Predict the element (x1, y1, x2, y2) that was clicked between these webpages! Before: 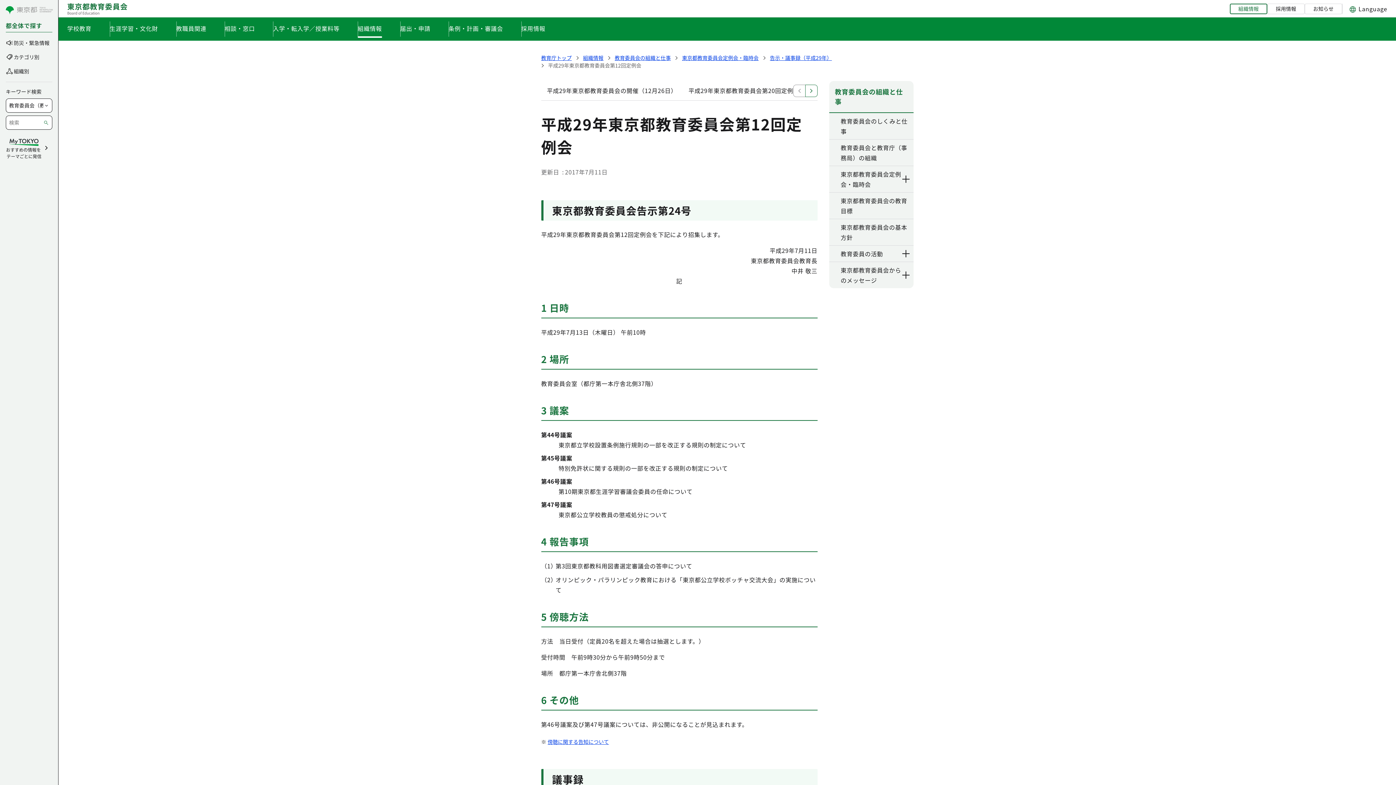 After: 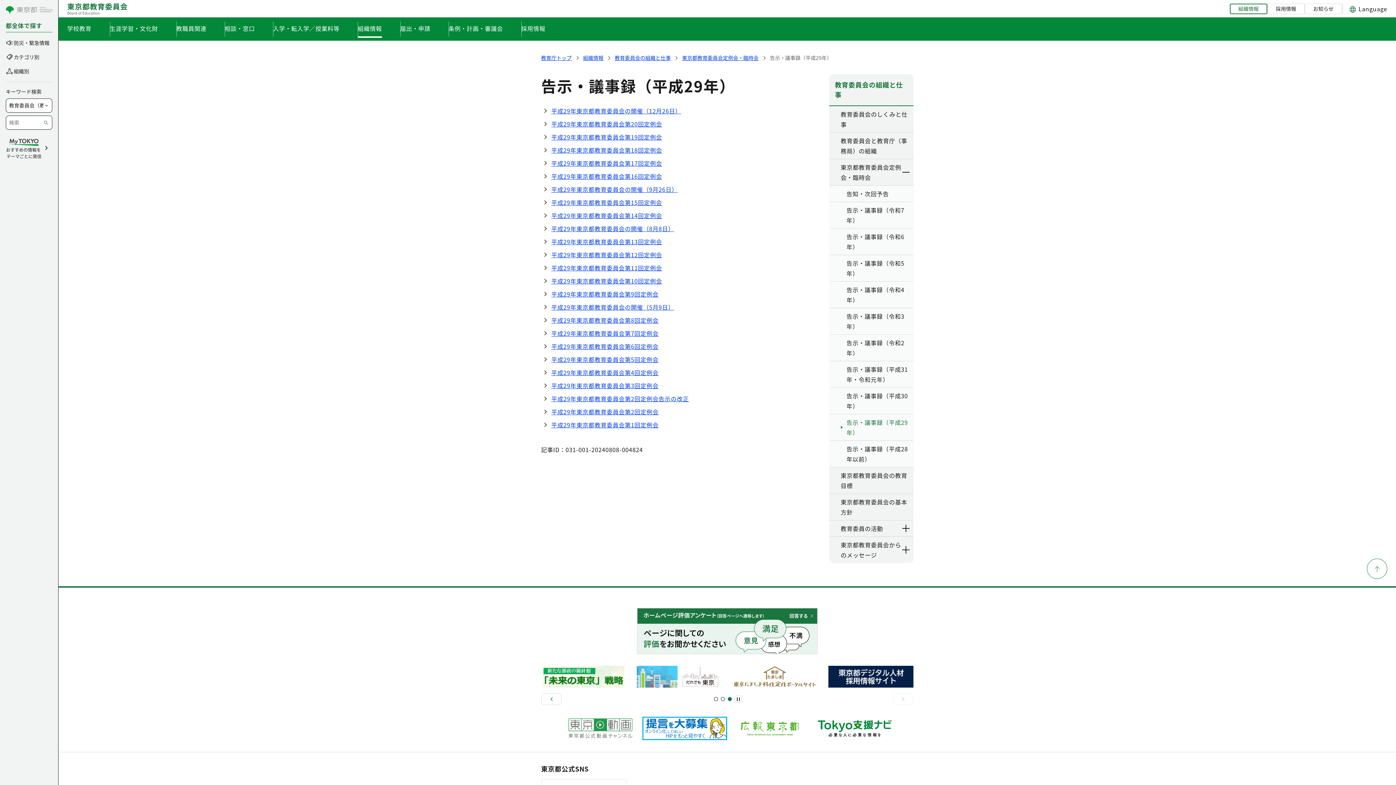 Action: bbox: (770, 54, 832, 61) label: 告示・議事録（平成29年）